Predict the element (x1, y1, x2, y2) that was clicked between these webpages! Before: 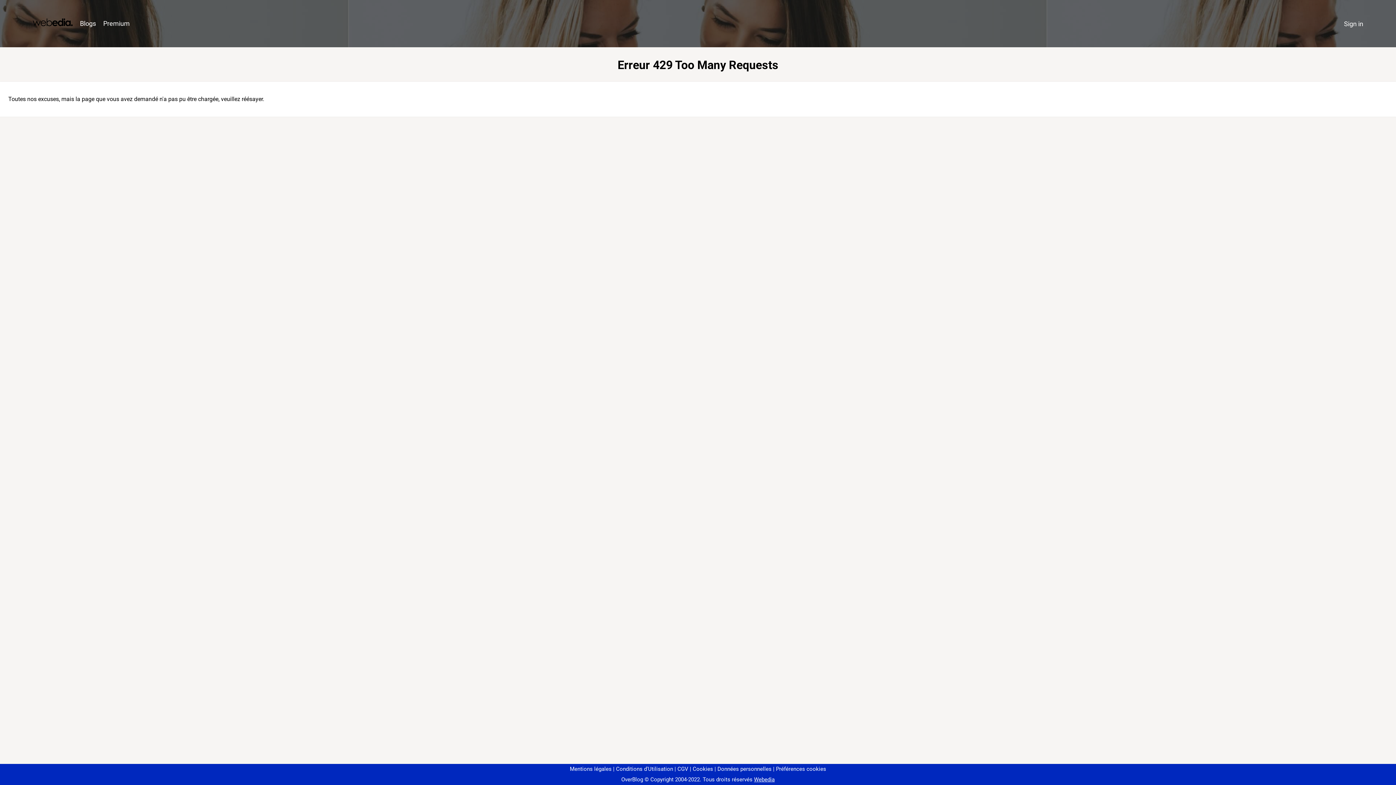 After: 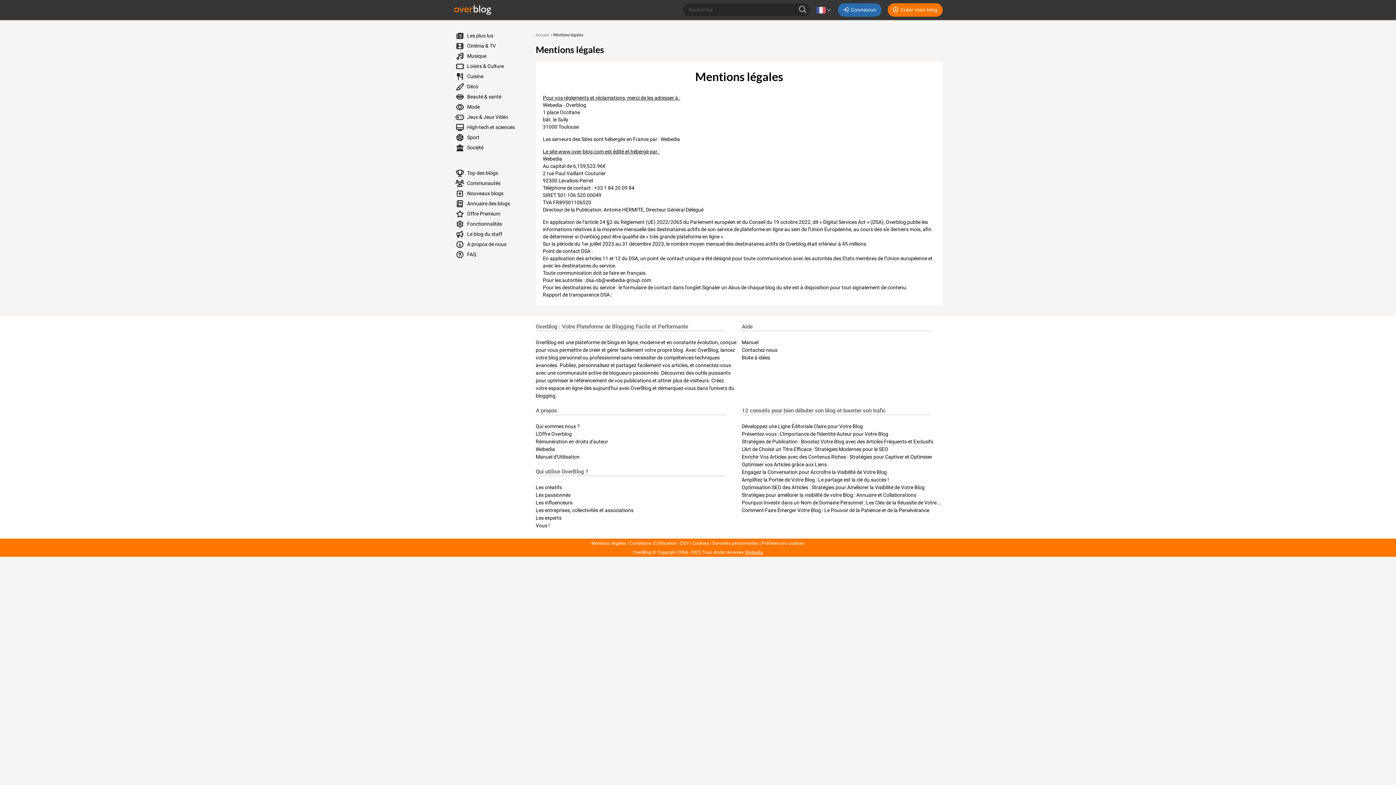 Action: bbox: (570, 766, 611, 772) label: Mentions légales